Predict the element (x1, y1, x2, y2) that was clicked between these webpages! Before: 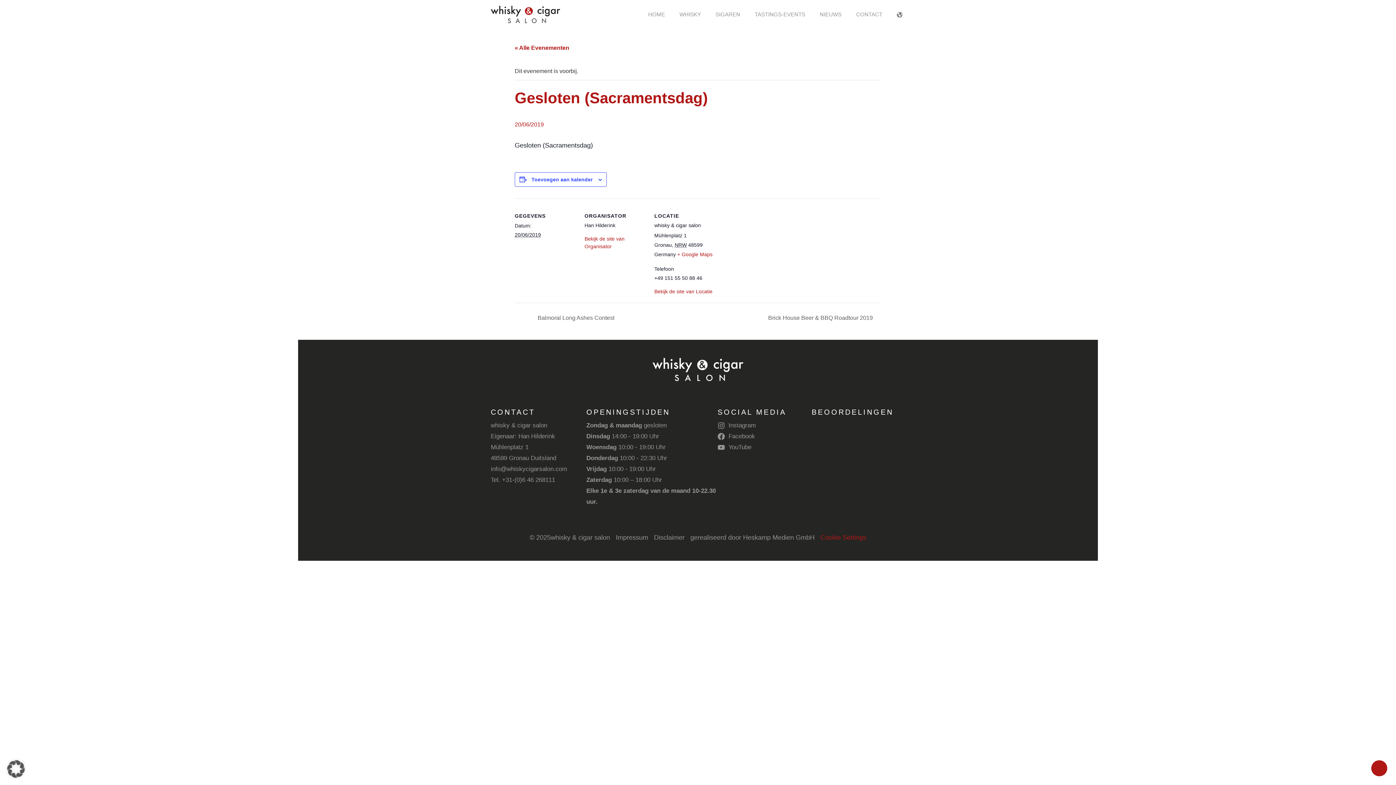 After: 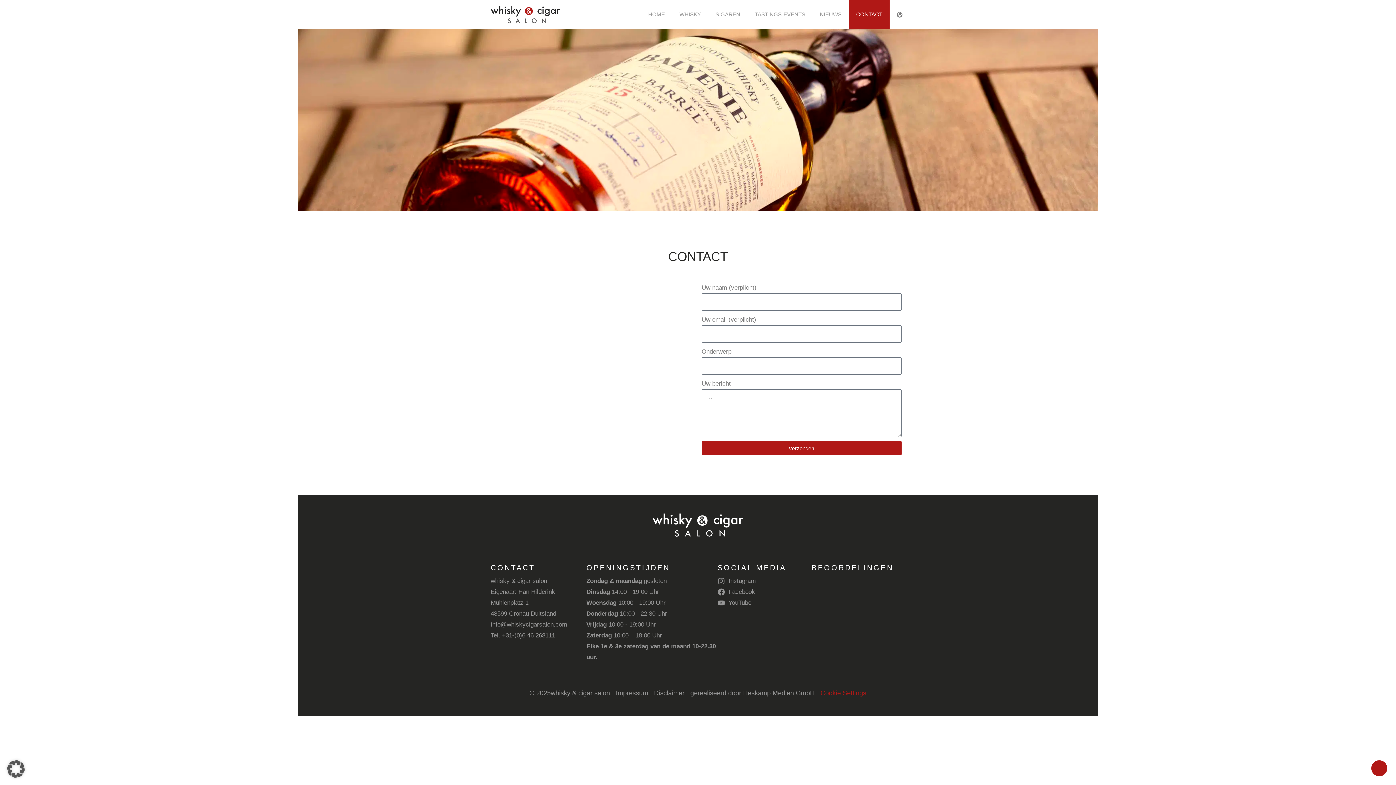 Action: label: CONTACT bbox: (849, 0, 889, 29)